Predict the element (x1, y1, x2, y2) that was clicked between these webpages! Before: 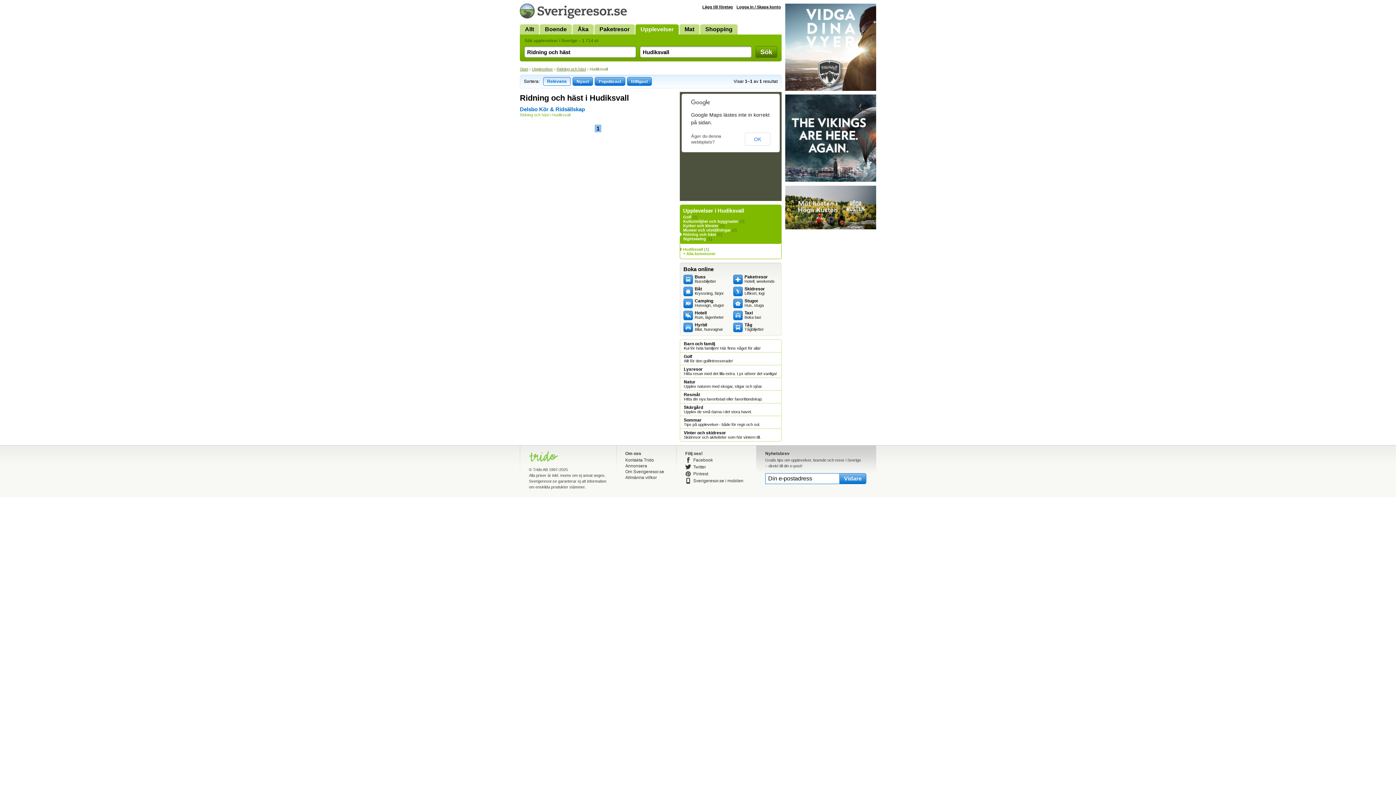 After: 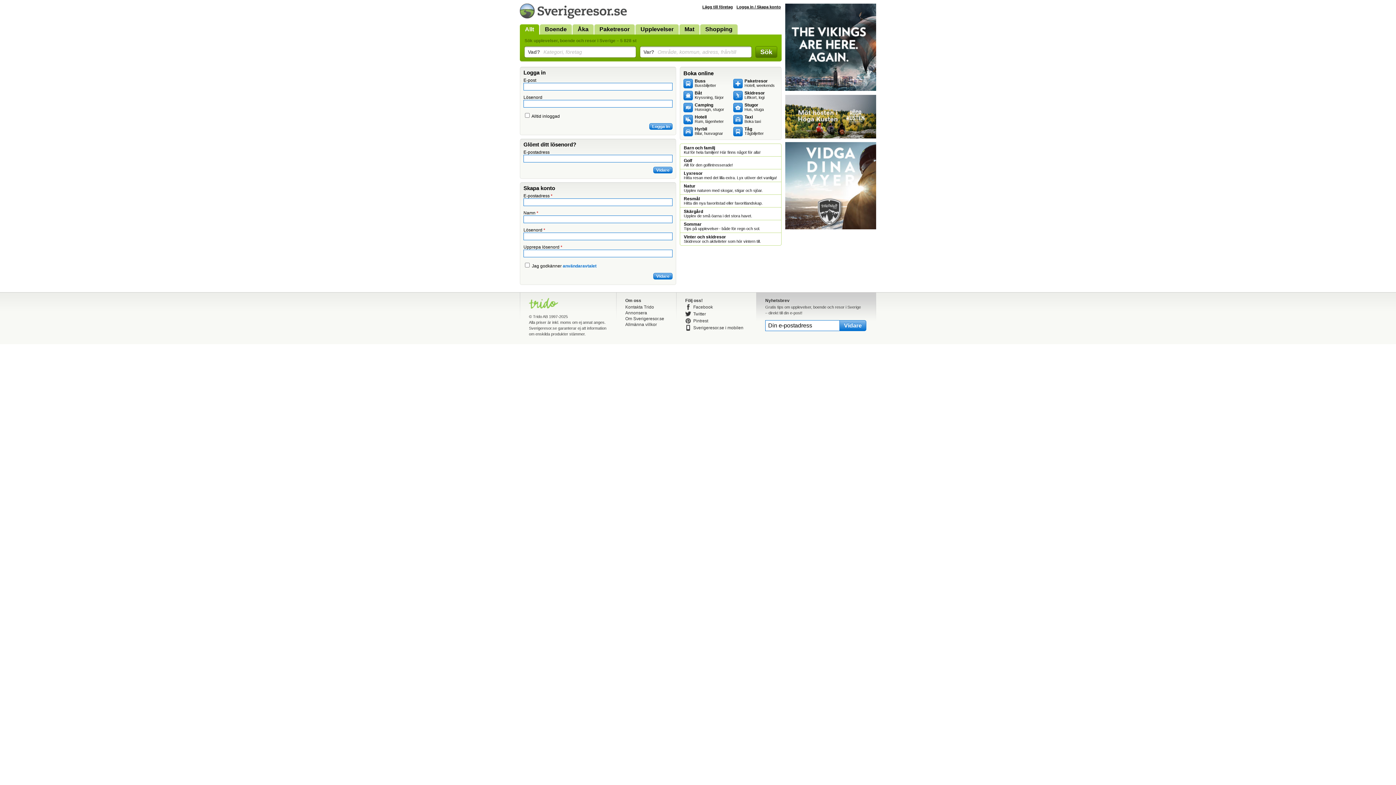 Action: label: Logga in / Skapa konto bbox: (736, 4, 781, 9)